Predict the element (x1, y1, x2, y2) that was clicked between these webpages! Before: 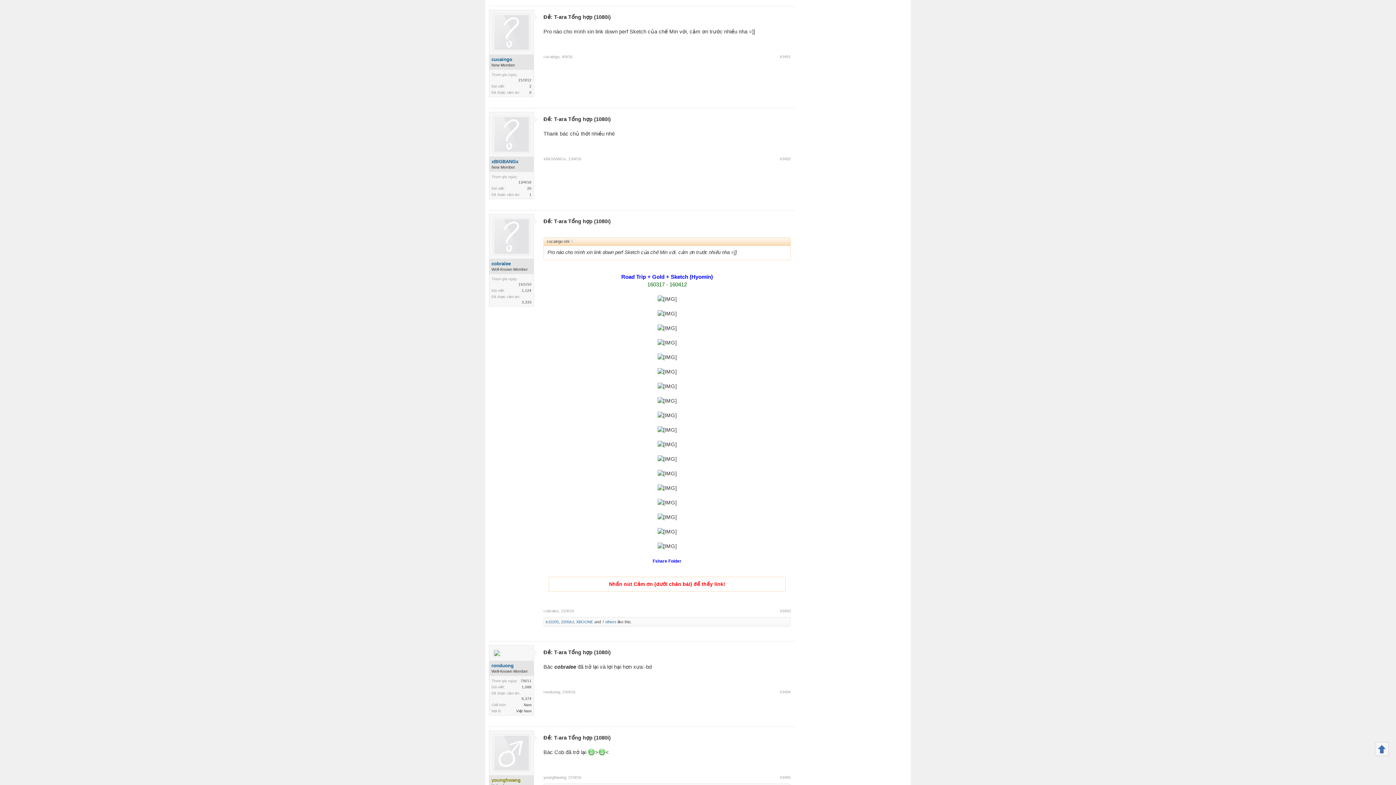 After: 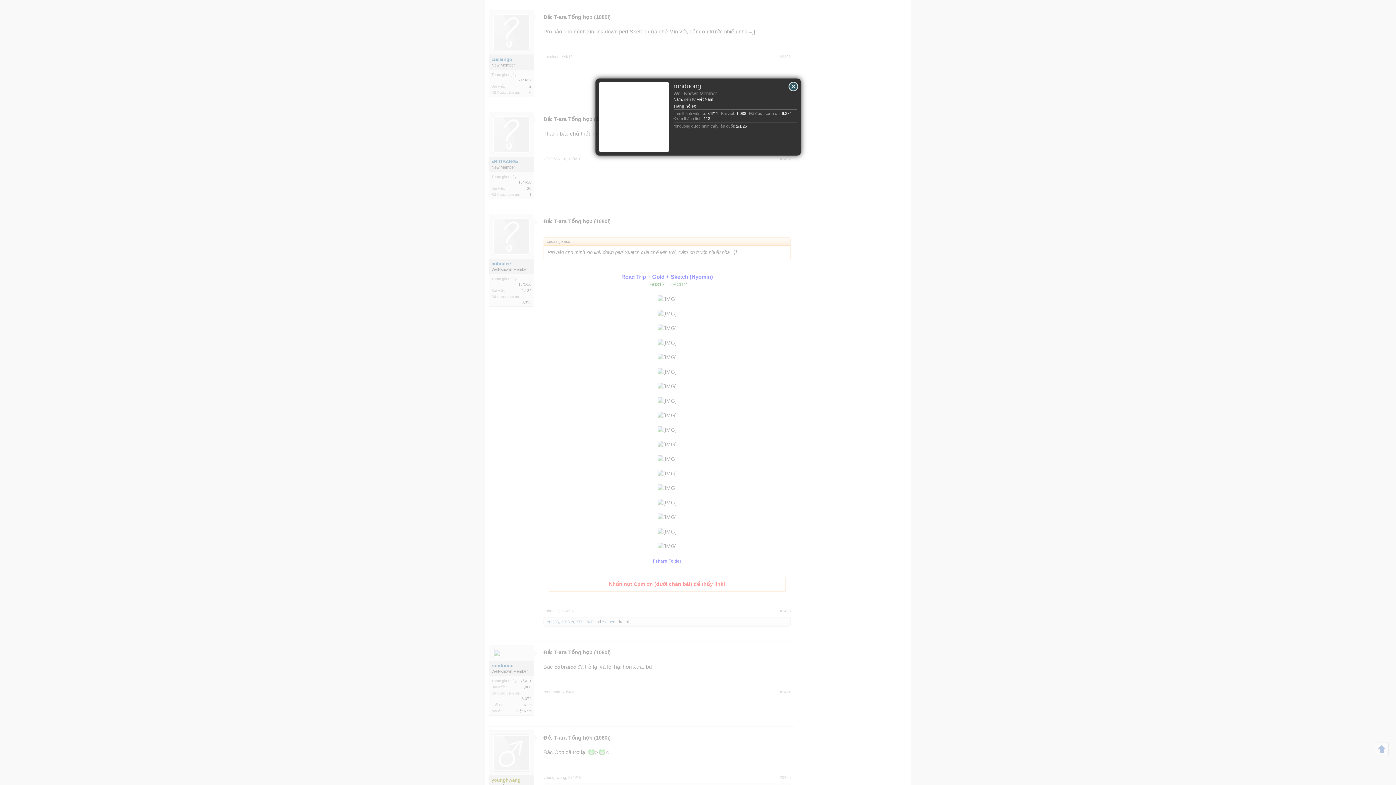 Action: label: ronduong bbox: (543, 690, 560, 694)